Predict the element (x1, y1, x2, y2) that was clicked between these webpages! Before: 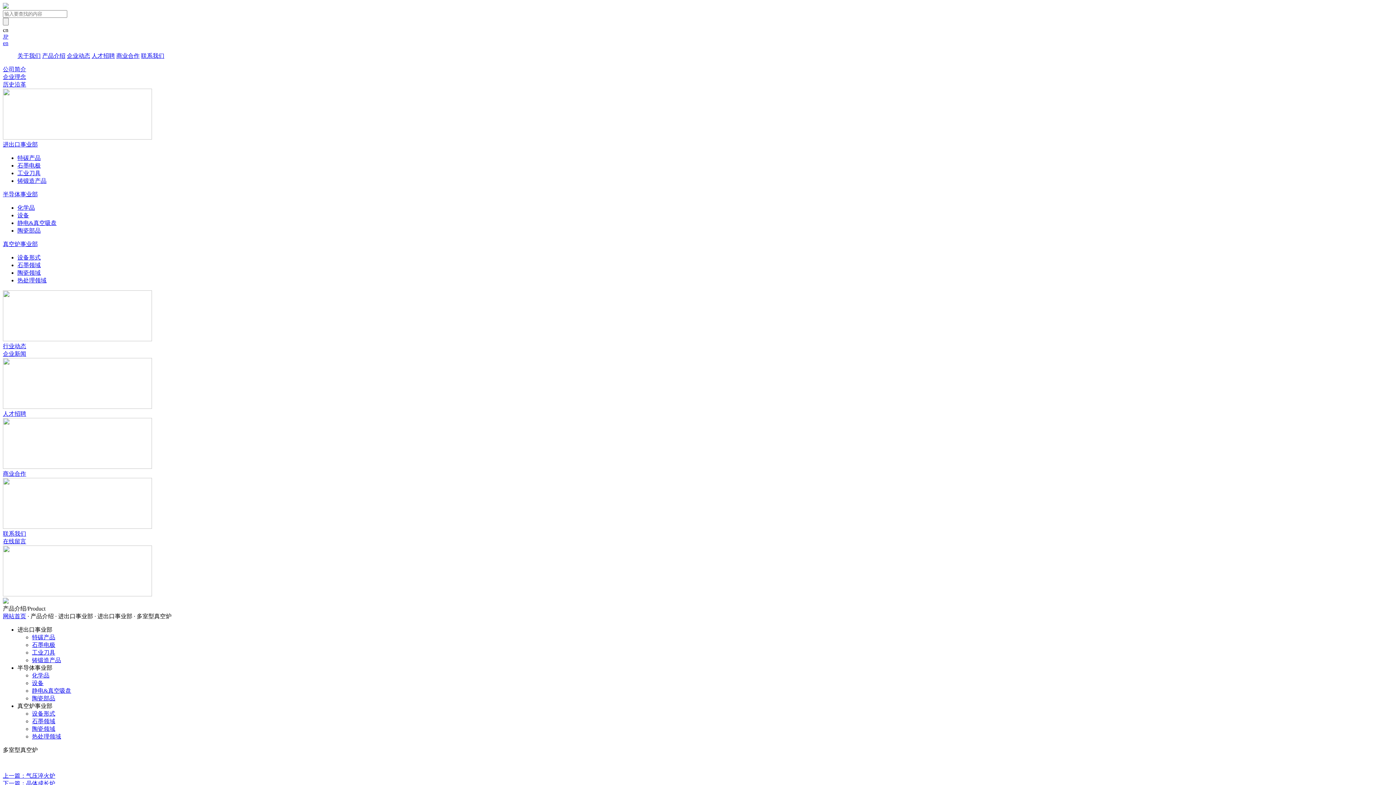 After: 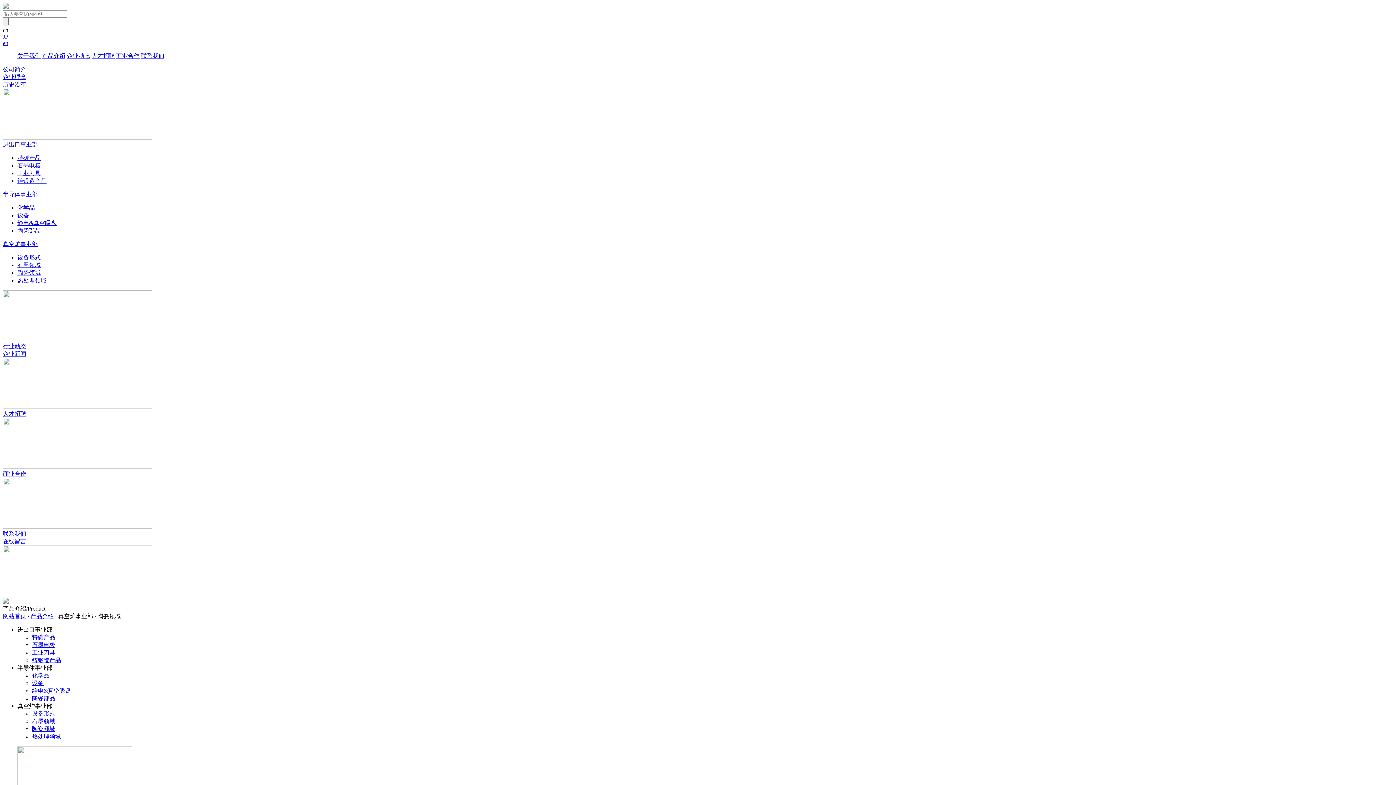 Action: bbox: (32, 726, 55, 732) label: 陶瓷领域